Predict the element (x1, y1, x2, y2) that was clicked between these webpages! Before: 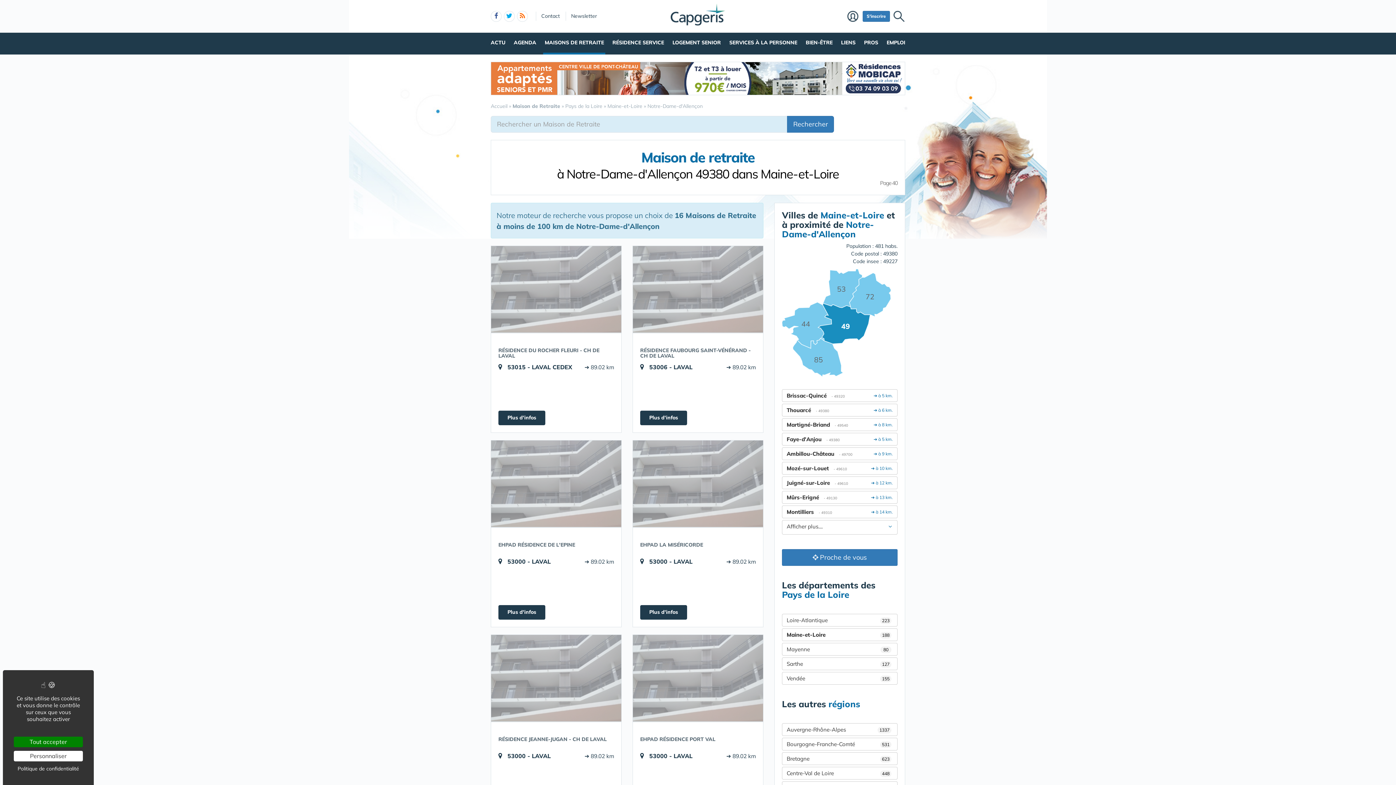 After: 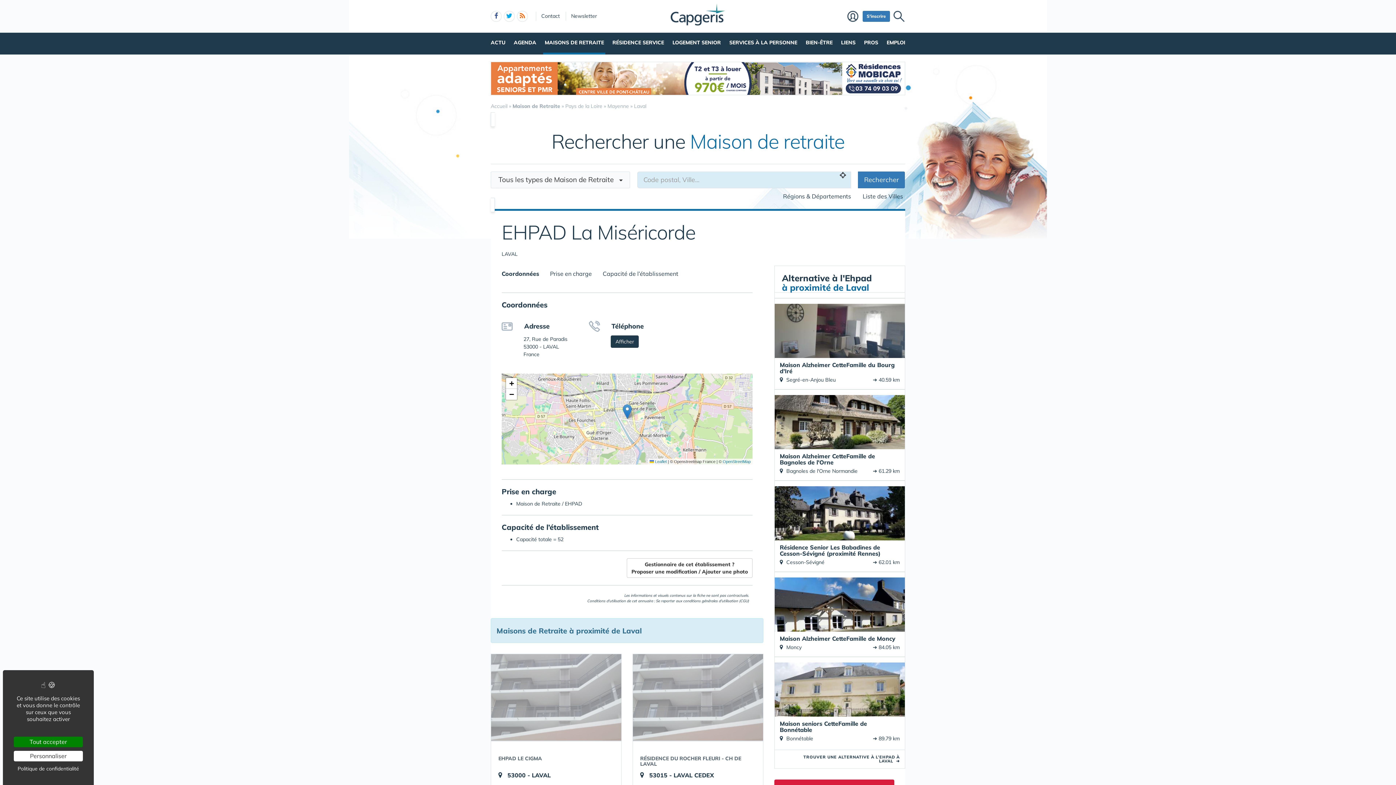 Action: label: EHPAD LA MISÉRICORDE bbox: (640, 541, 703, 548)